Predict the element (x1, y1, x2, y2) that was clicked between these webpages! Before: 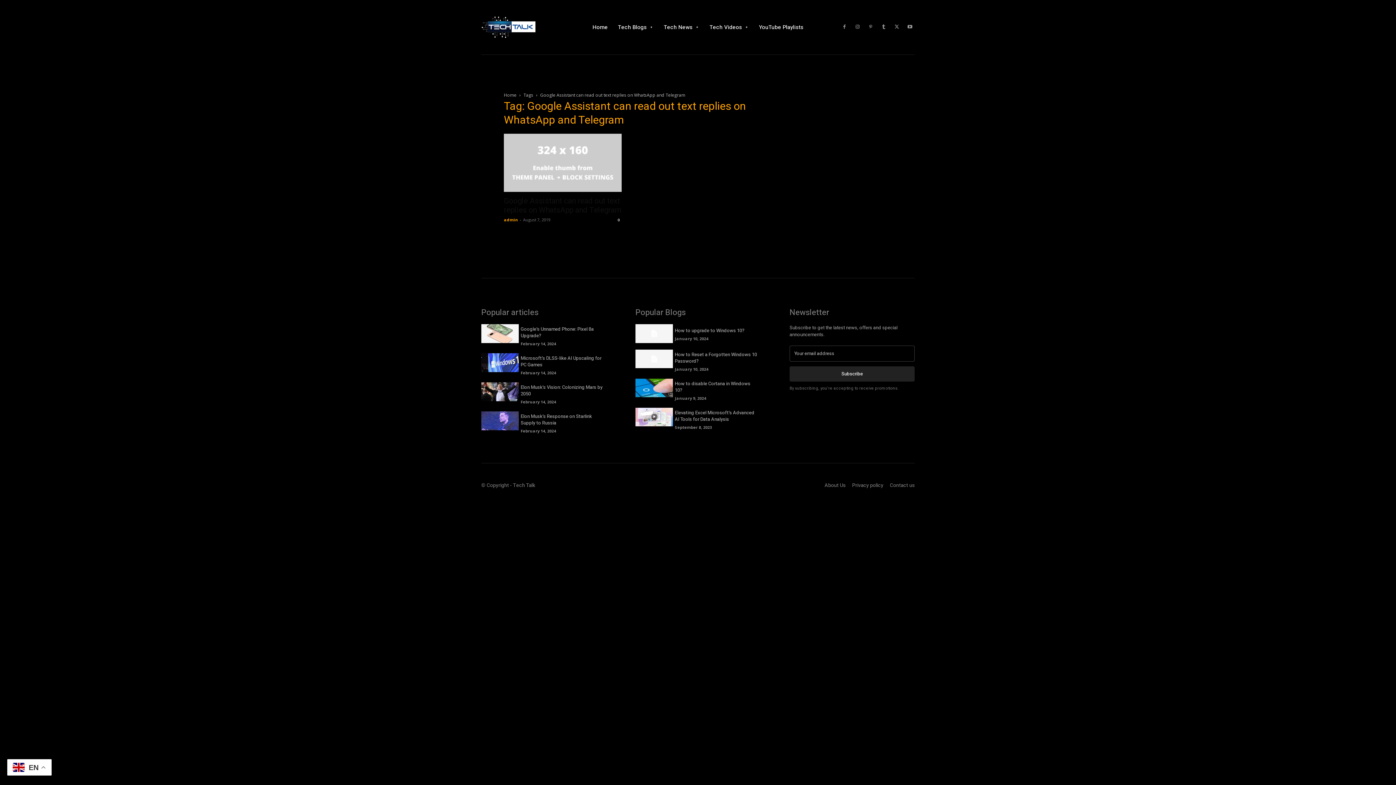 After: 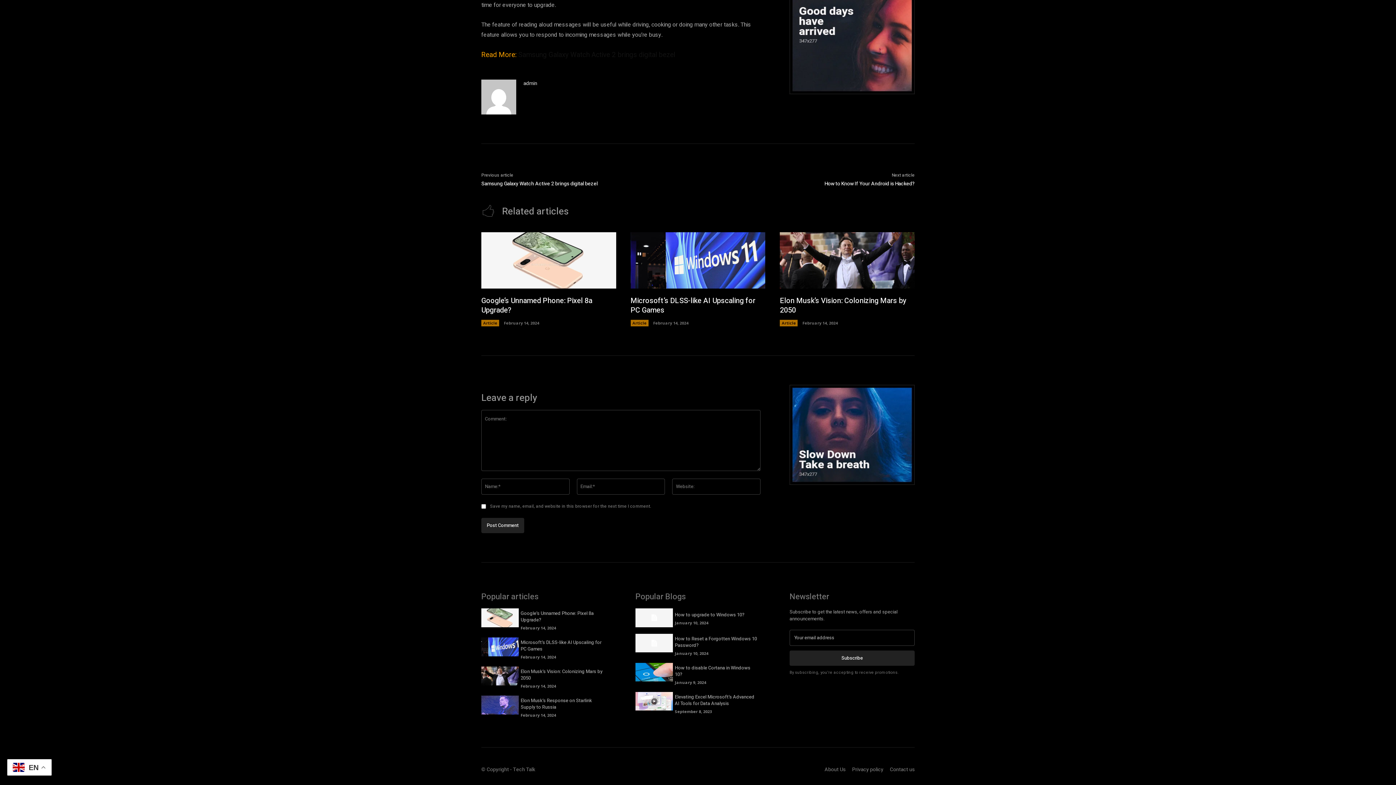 Action: bbox: (615, 217, 621, 223) label: 0